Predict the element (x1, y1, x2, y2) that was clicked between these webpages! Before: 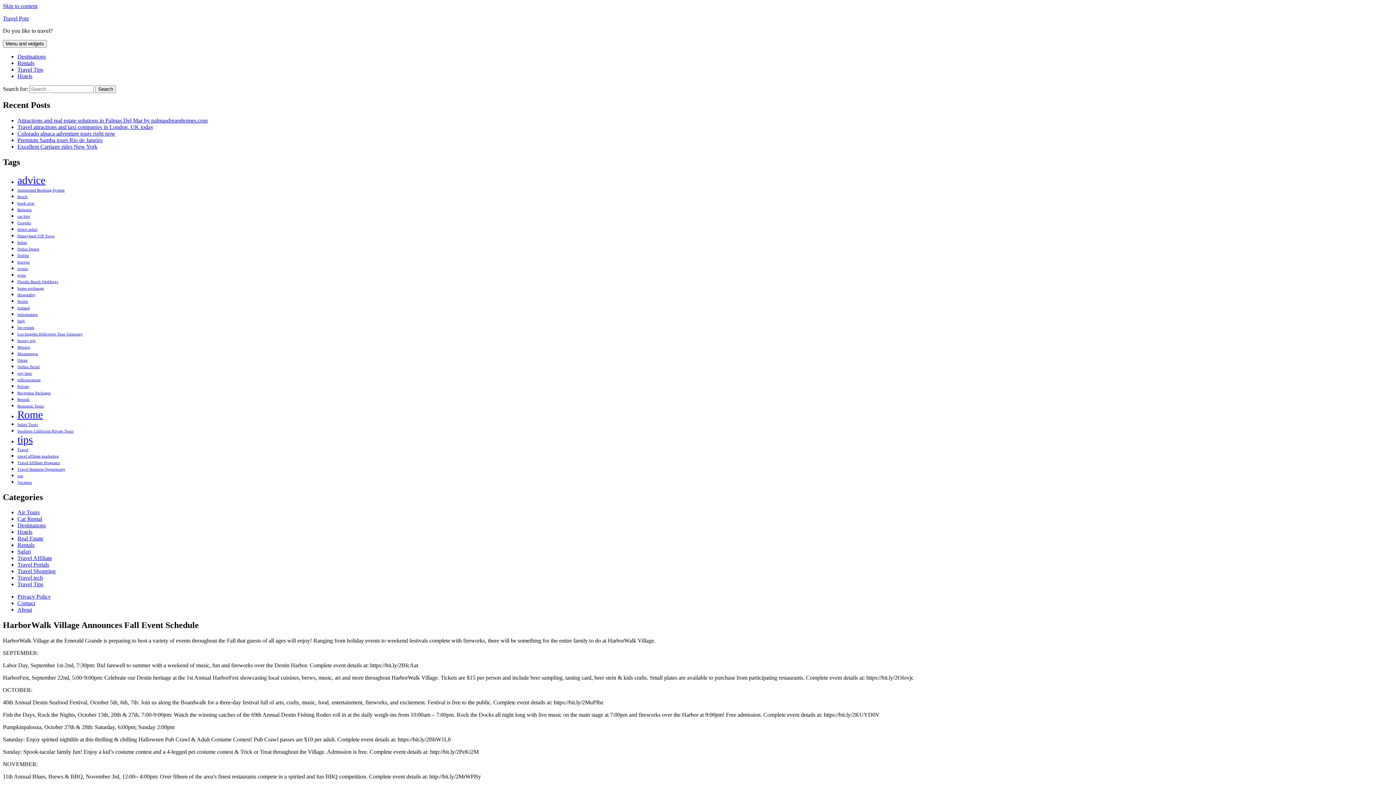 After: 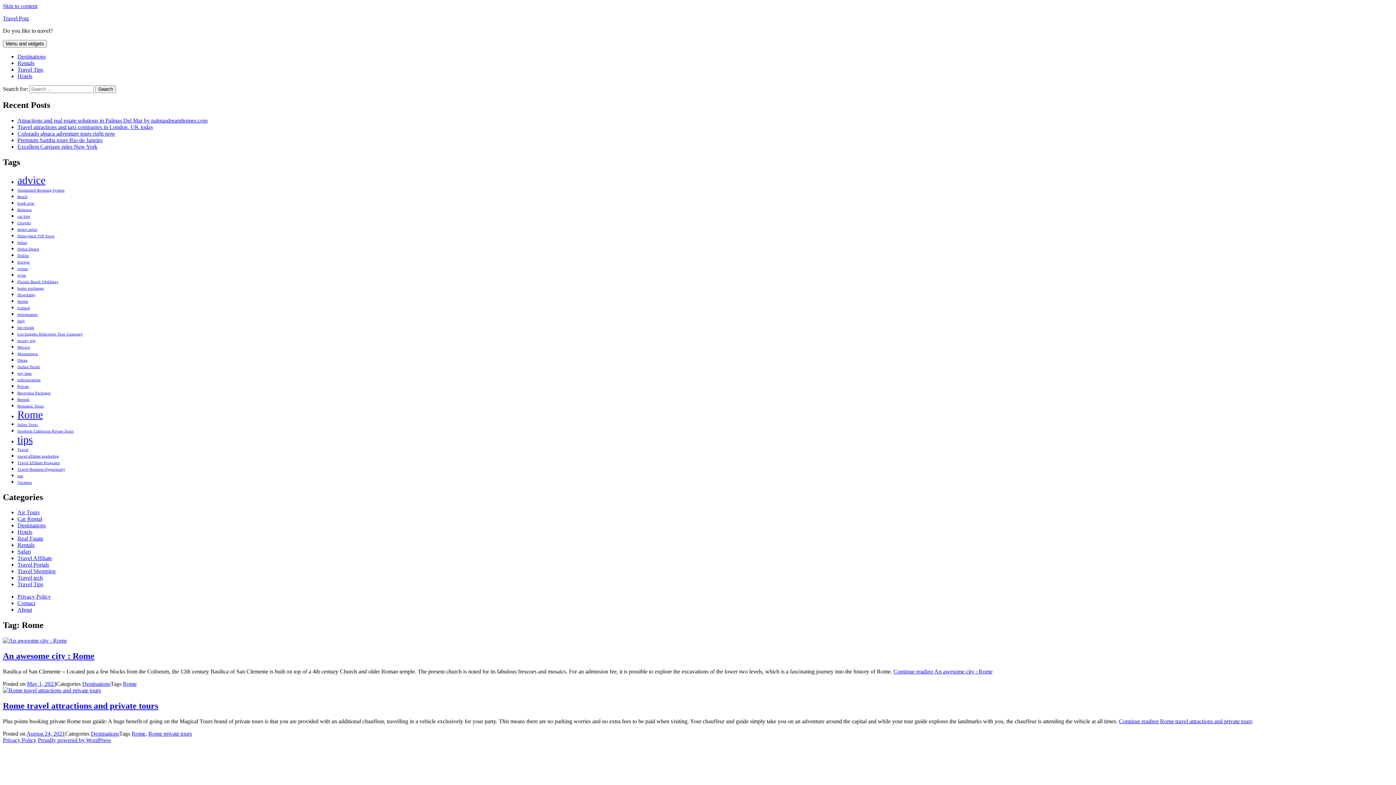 Action: label: Rome (2 items) bbox: (17, 408, 42, 420)